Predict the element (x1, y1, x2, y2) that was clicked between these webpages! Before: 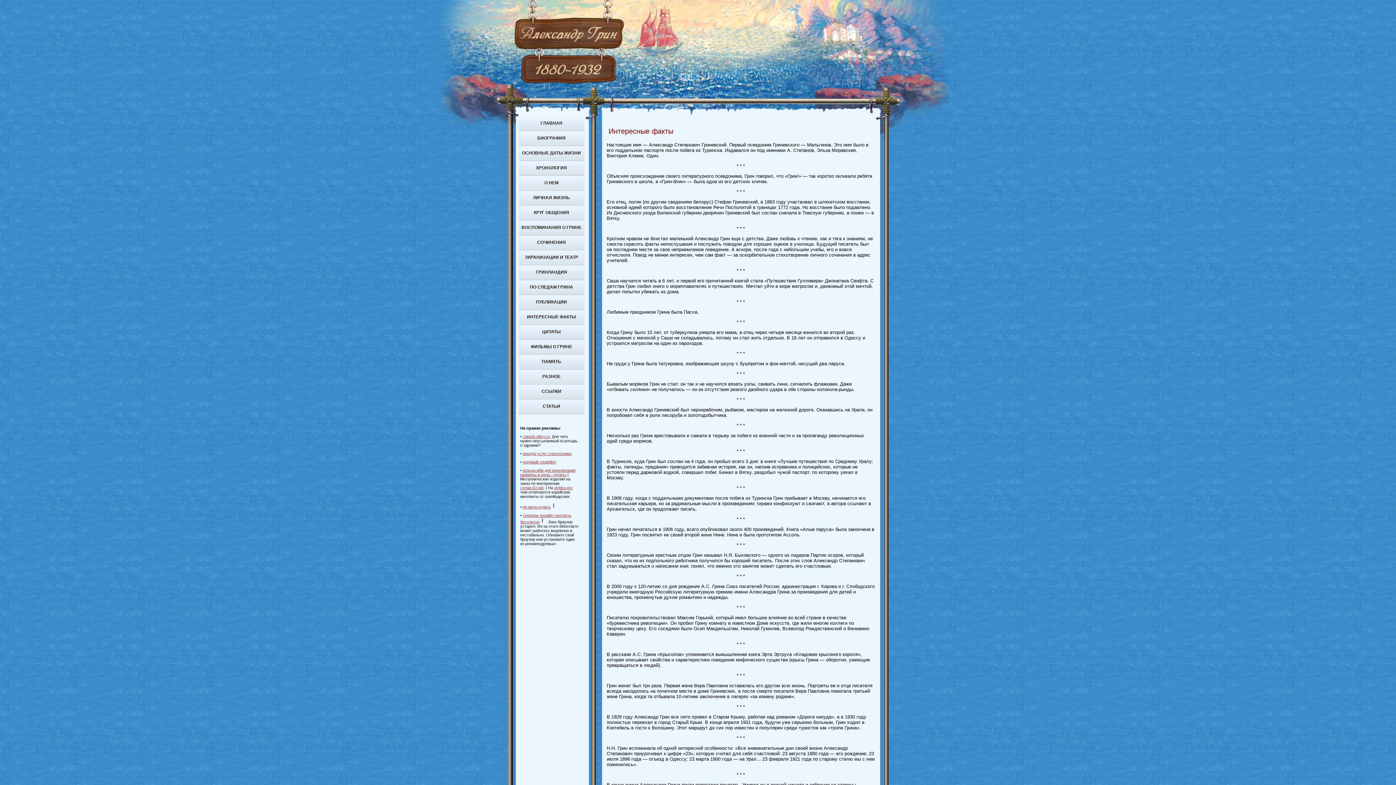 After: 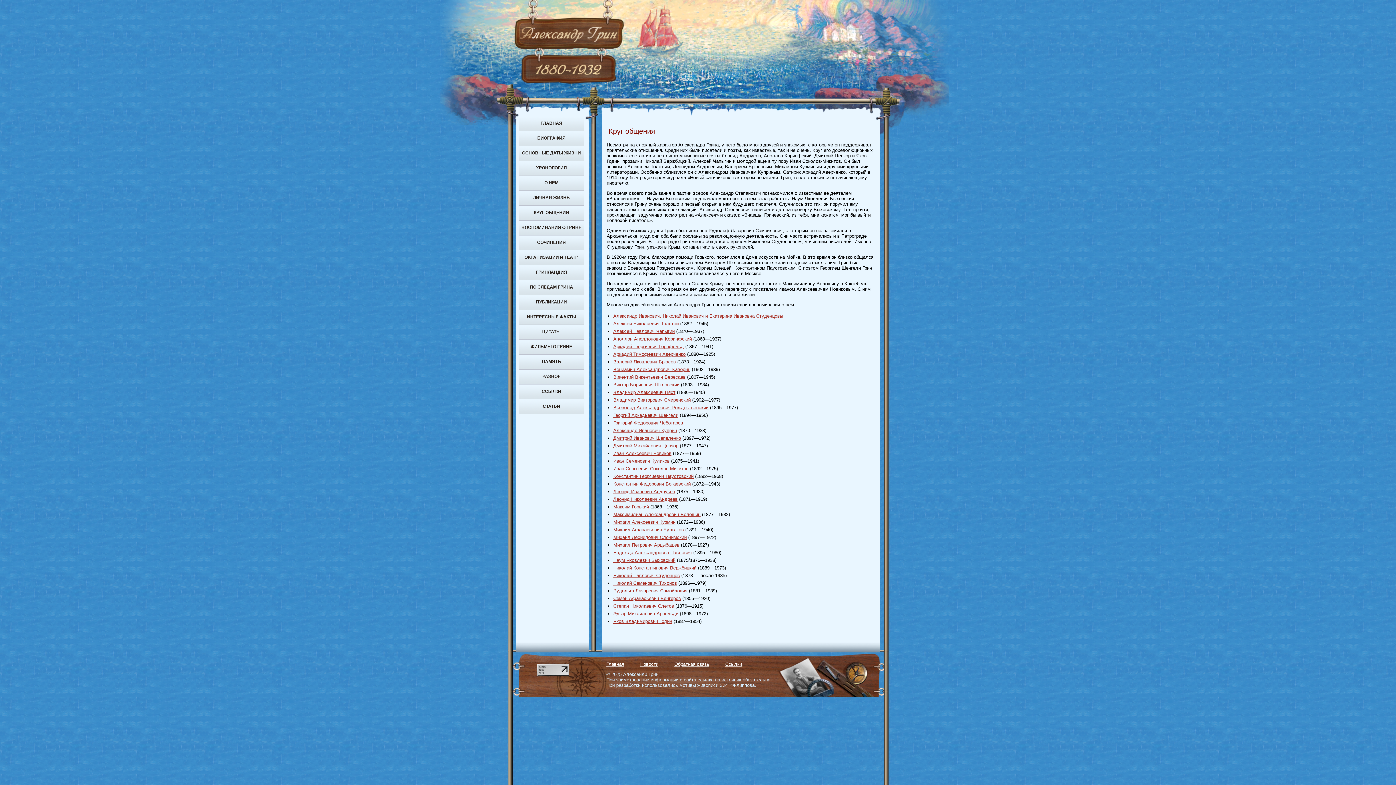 Action: label: КРУГ ОБЩЕНИЯ bbox: (518, 205, 584, 220)